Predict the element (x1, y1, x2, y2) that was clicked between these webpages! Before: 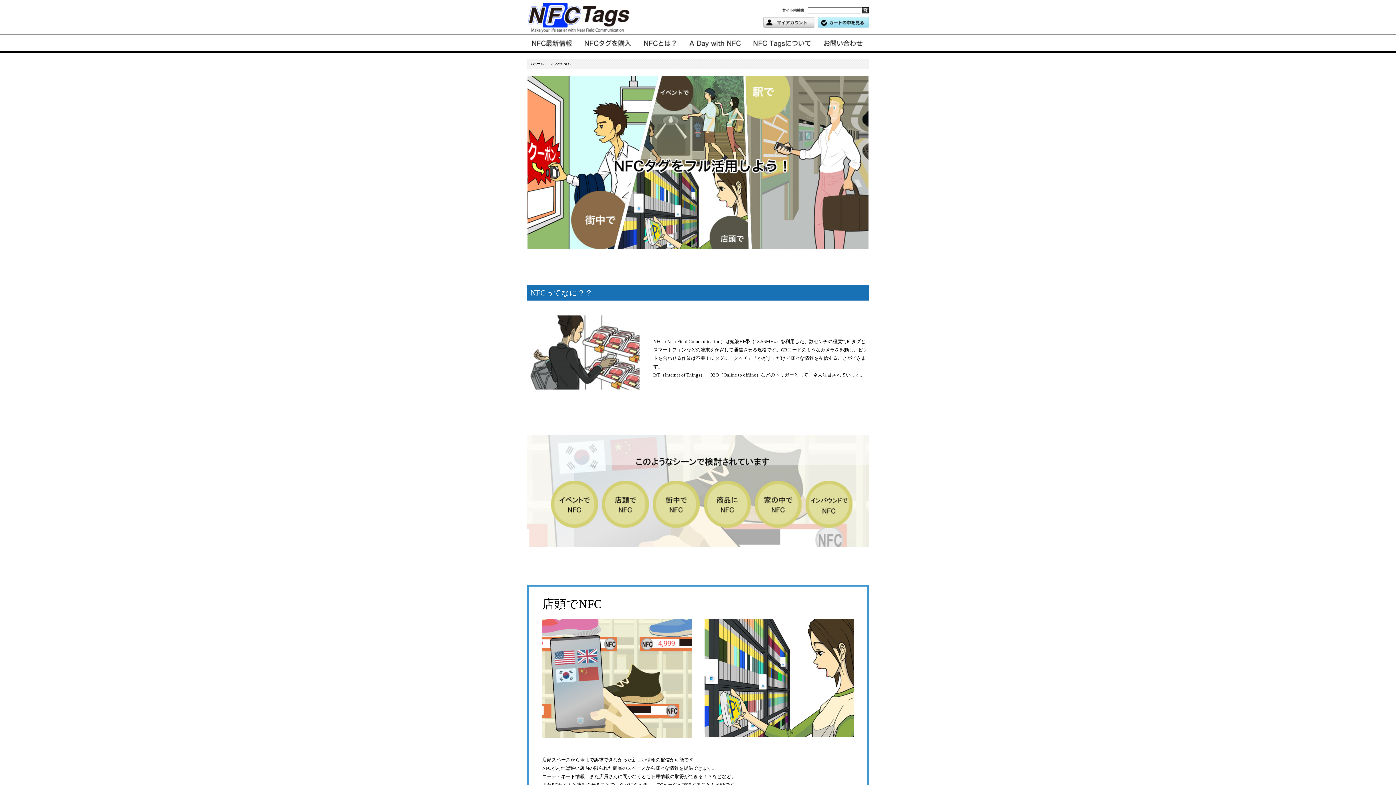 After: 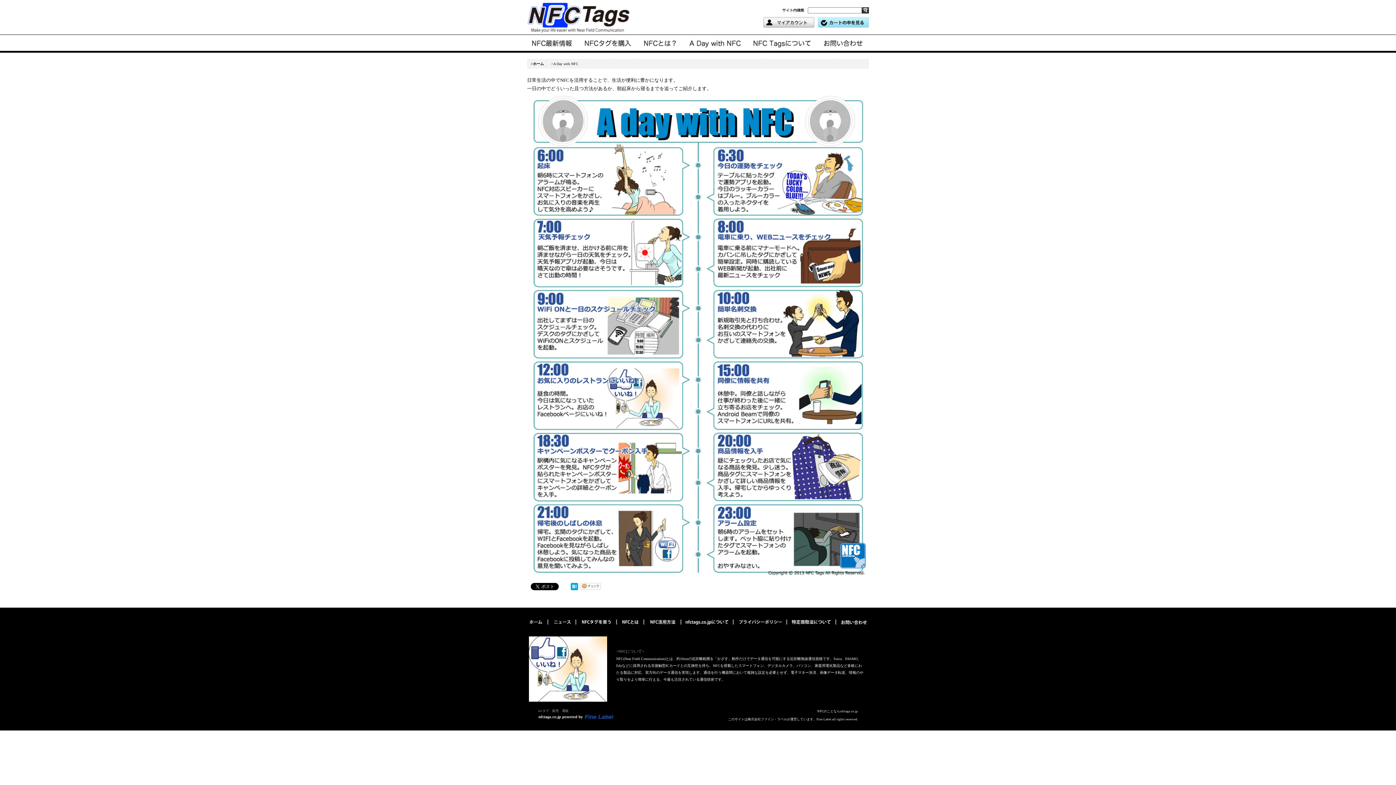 Action: bbox: (683, 34, 748, 52)